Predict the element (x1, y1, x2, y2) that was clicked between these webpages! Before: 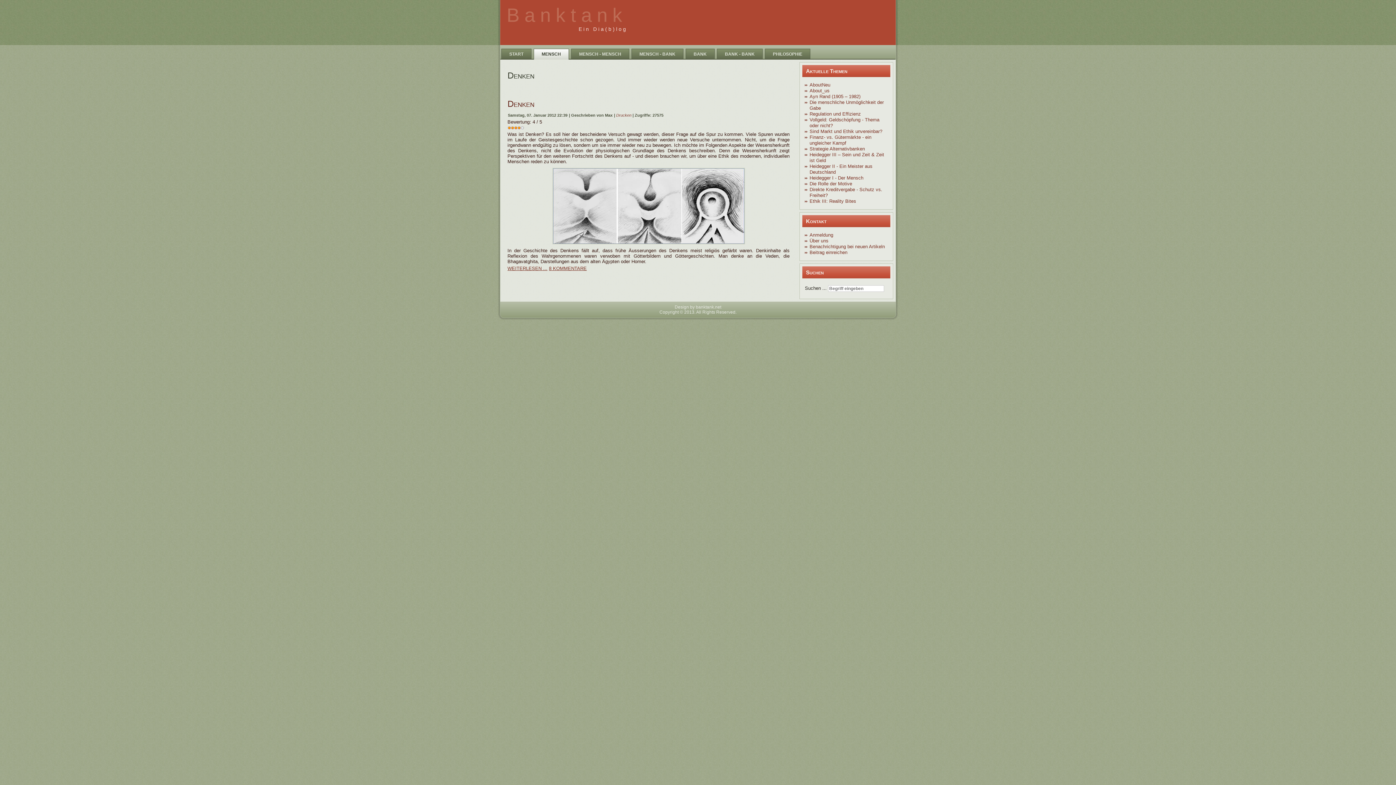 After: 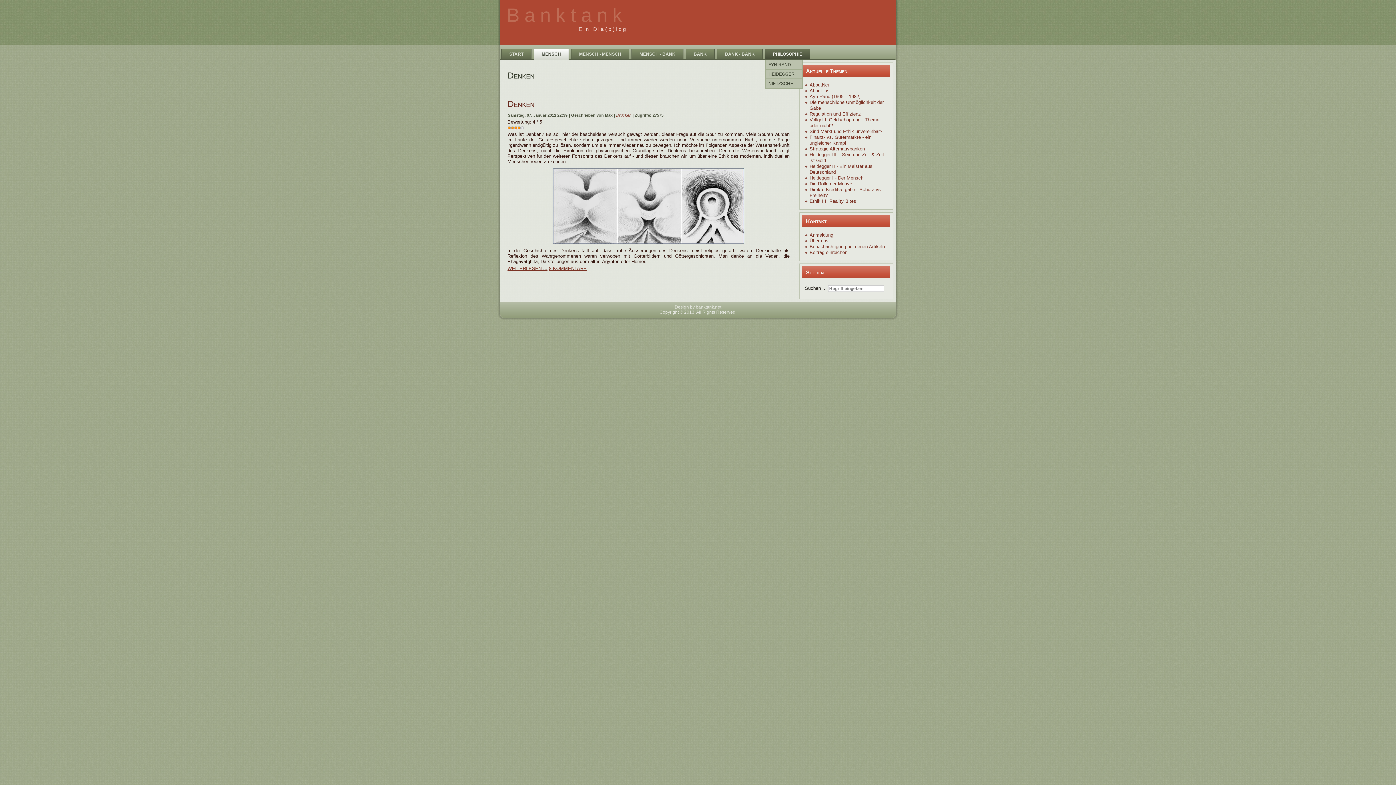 Action: label: PHILOSOPHIE bbox: (765, 48, 810, 59)